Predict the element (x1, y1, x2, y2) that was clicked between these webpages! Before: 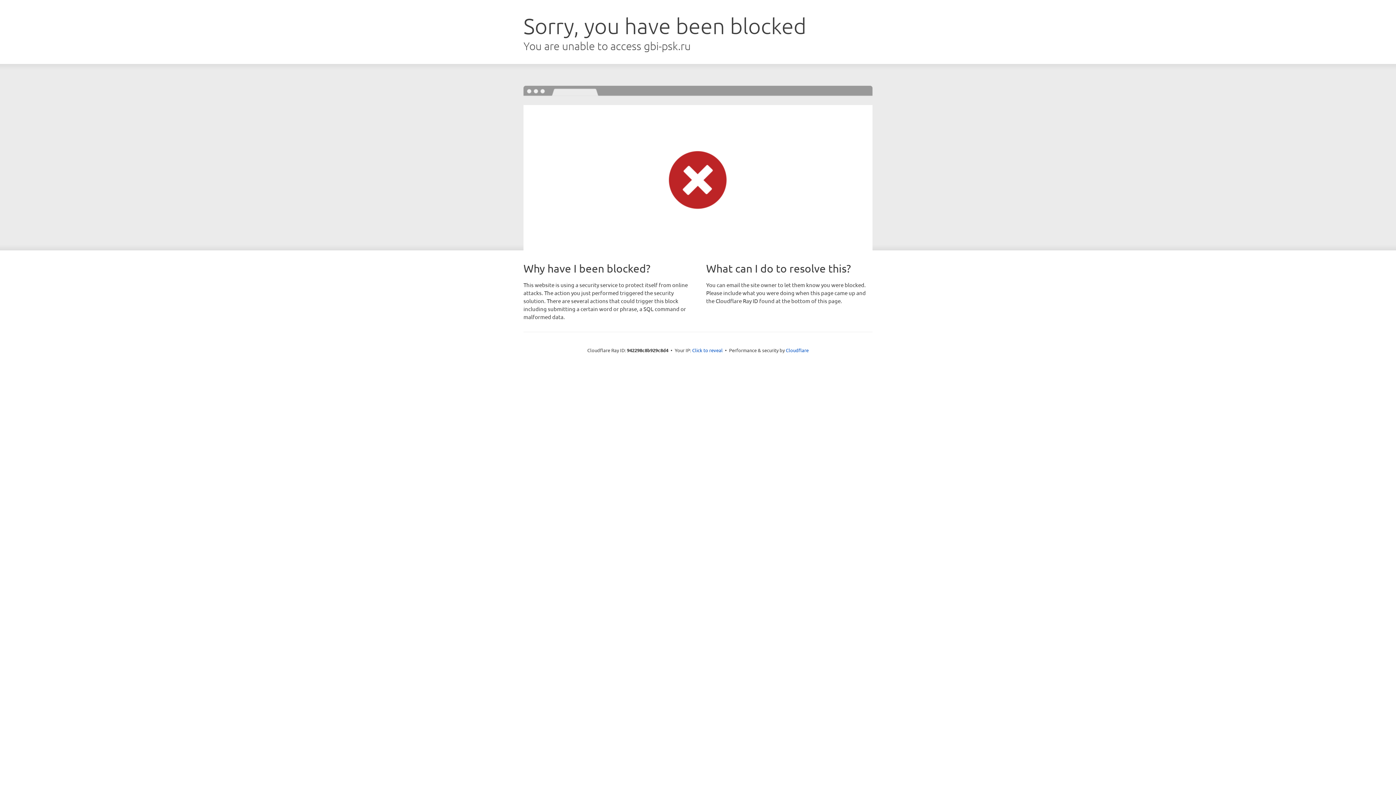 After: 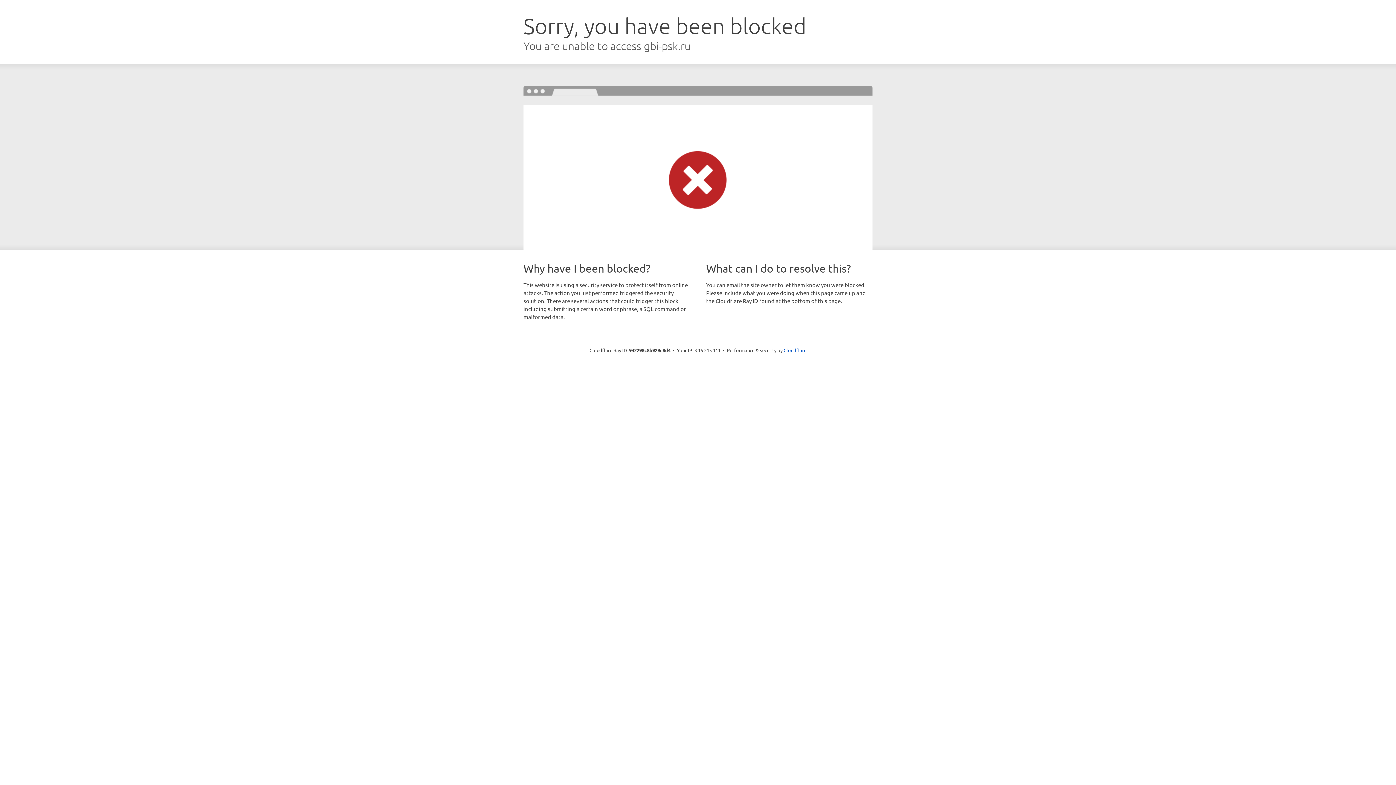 Action: bbox: (692, 346, 722, 353) label: Click to reveal